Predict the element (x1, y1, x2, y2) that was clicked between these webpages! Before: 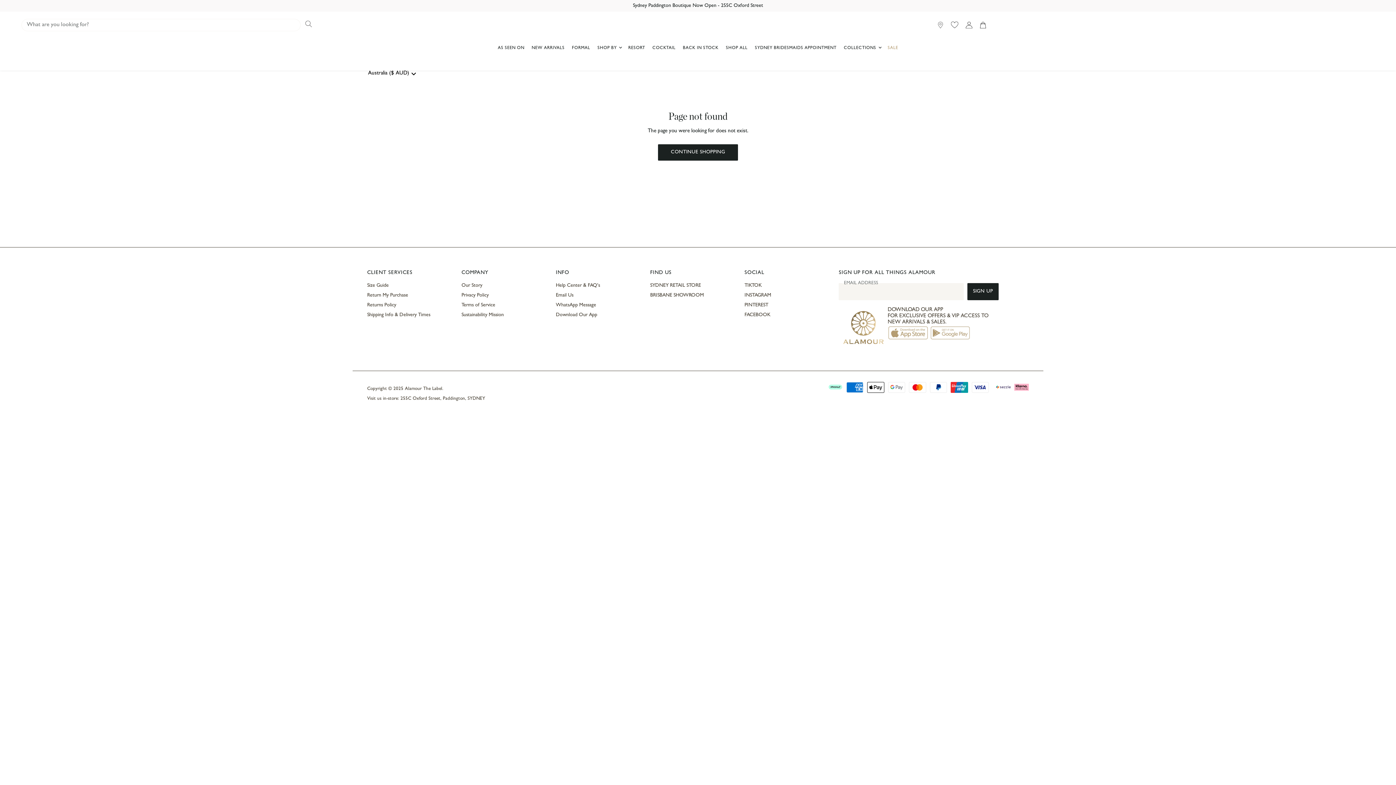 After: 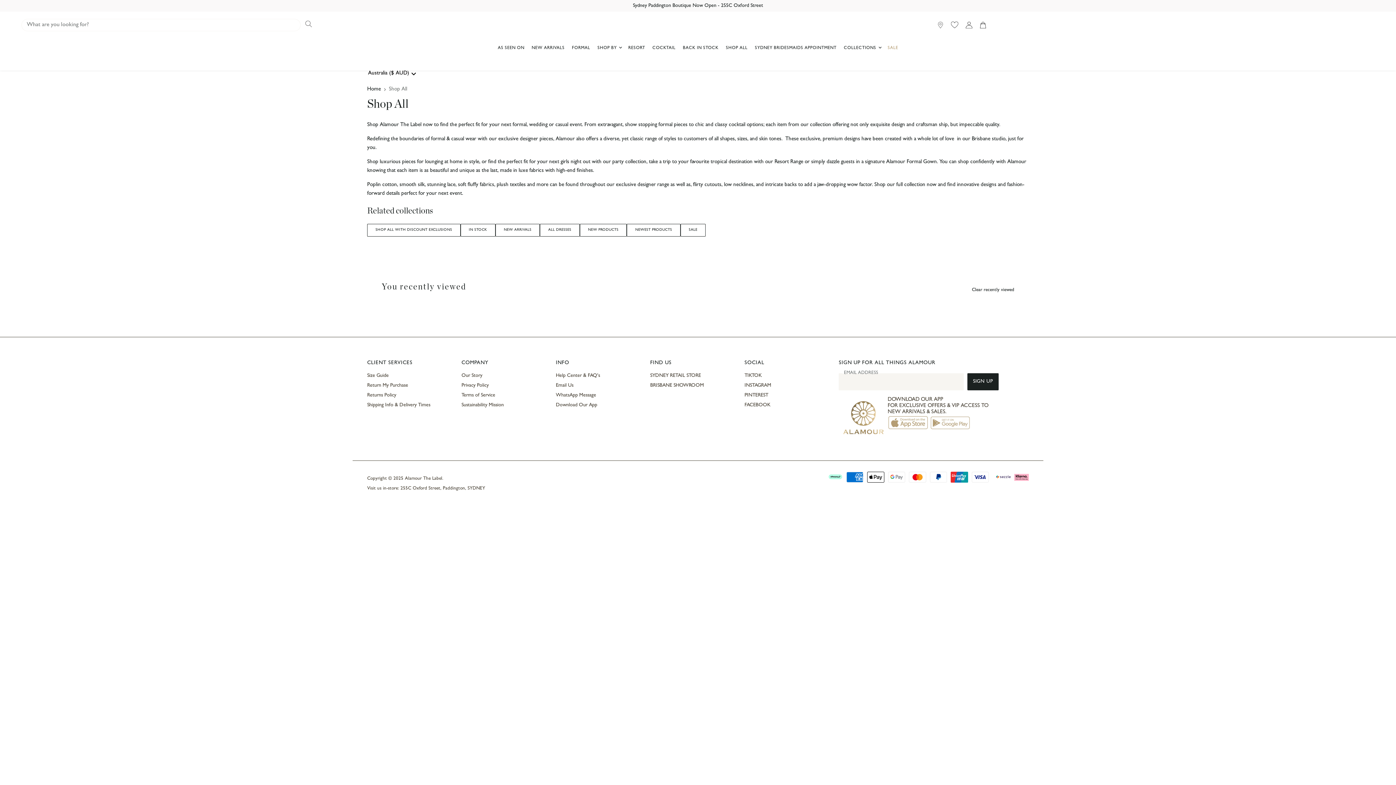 Action: bbox: (658, 144, 738, 160) label: CONTINUE SHOPPING